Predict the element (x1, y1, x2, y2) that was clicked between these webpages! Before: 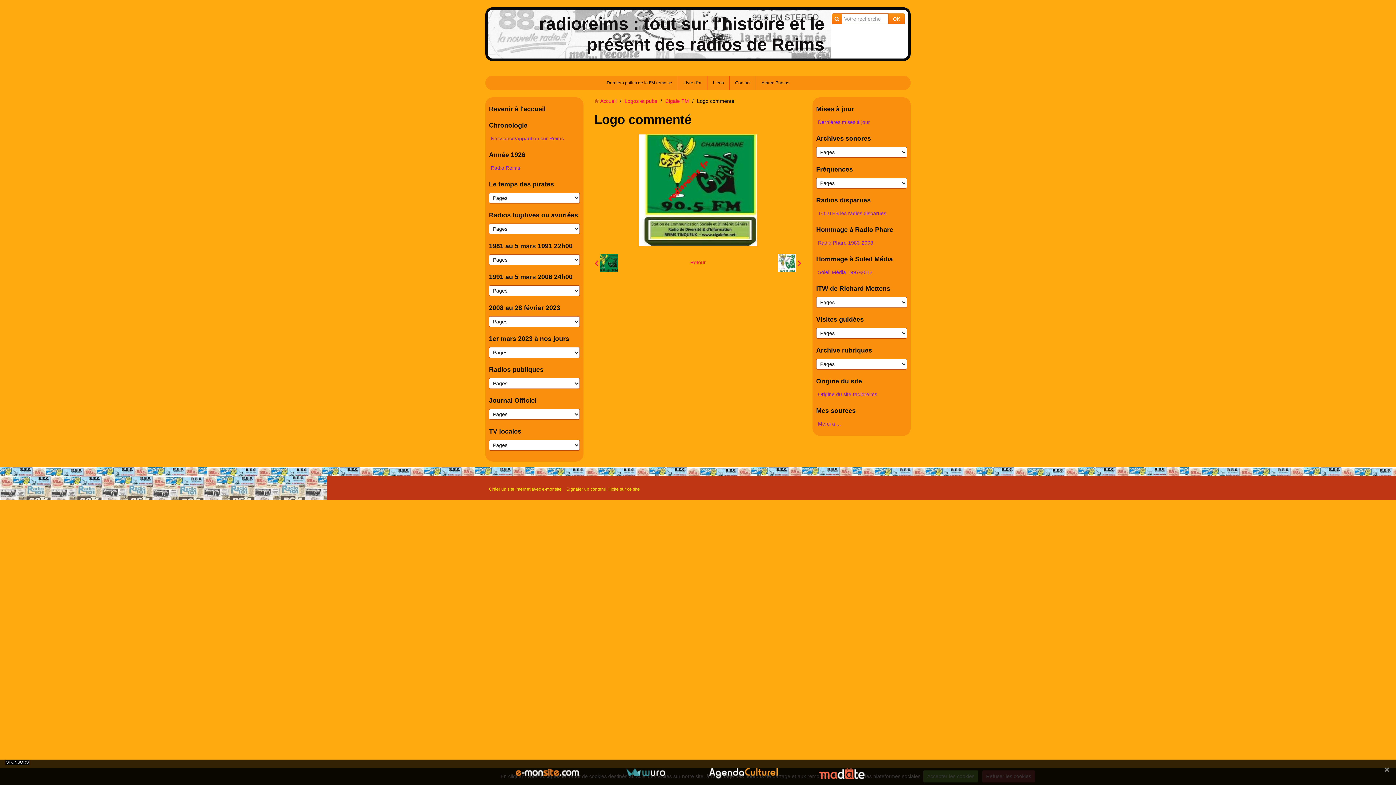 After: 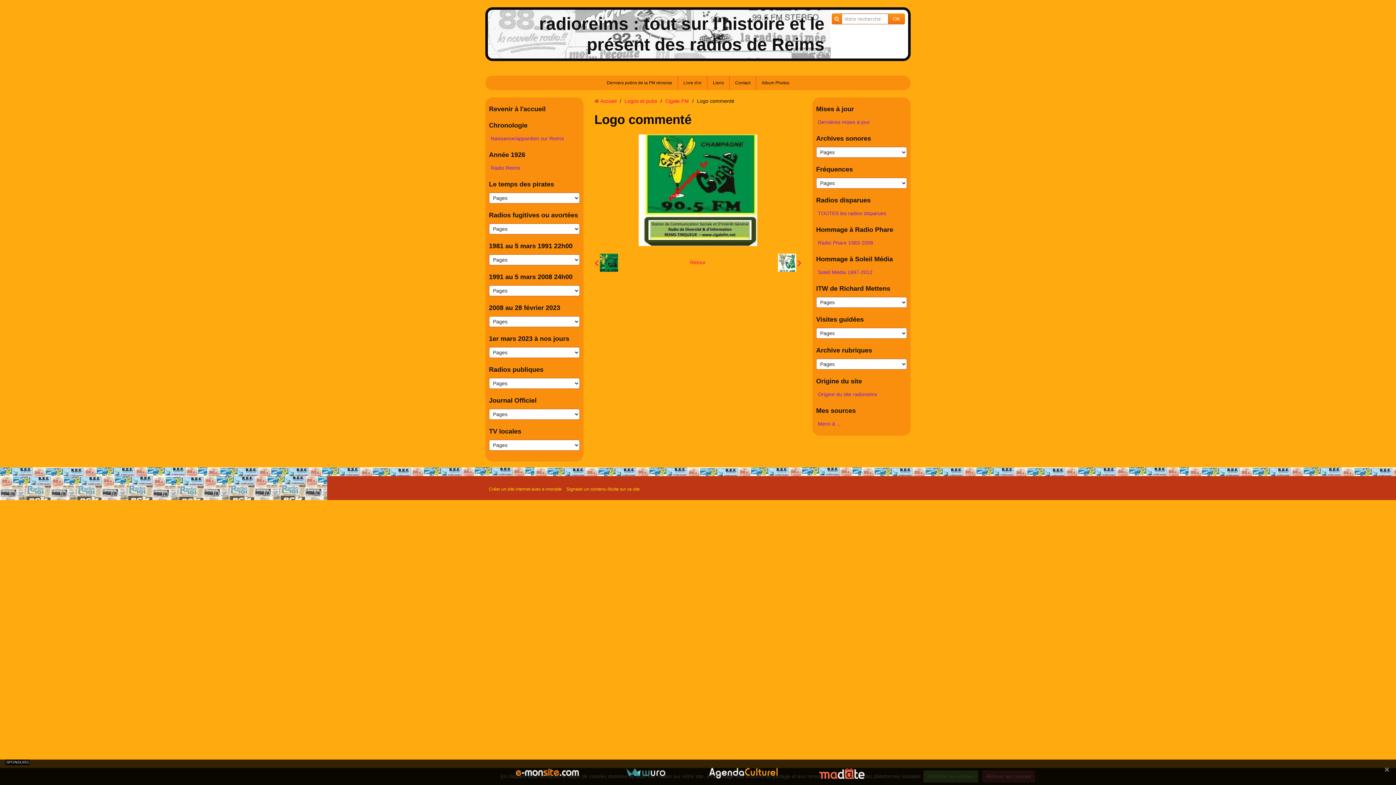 Action: bbox: (709, 770, 777, 776)